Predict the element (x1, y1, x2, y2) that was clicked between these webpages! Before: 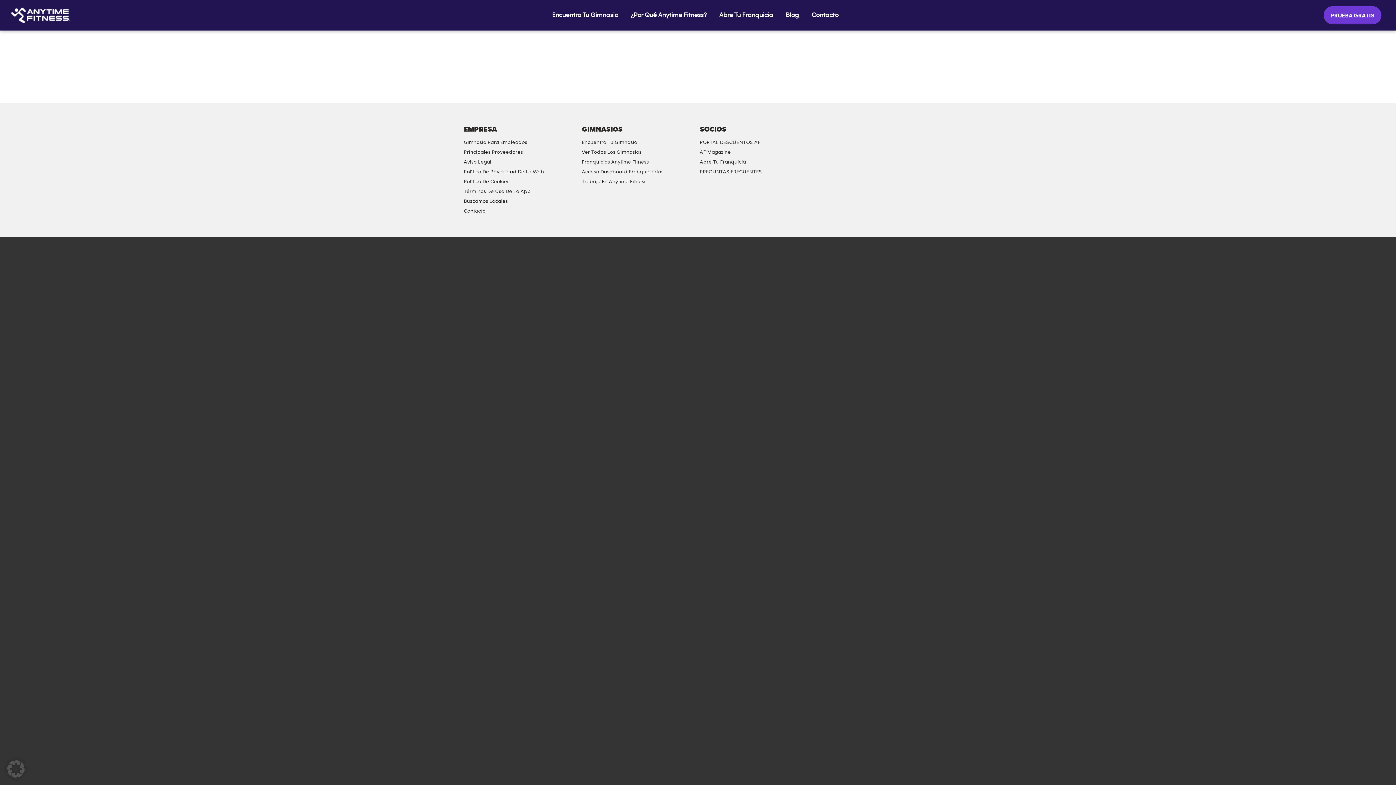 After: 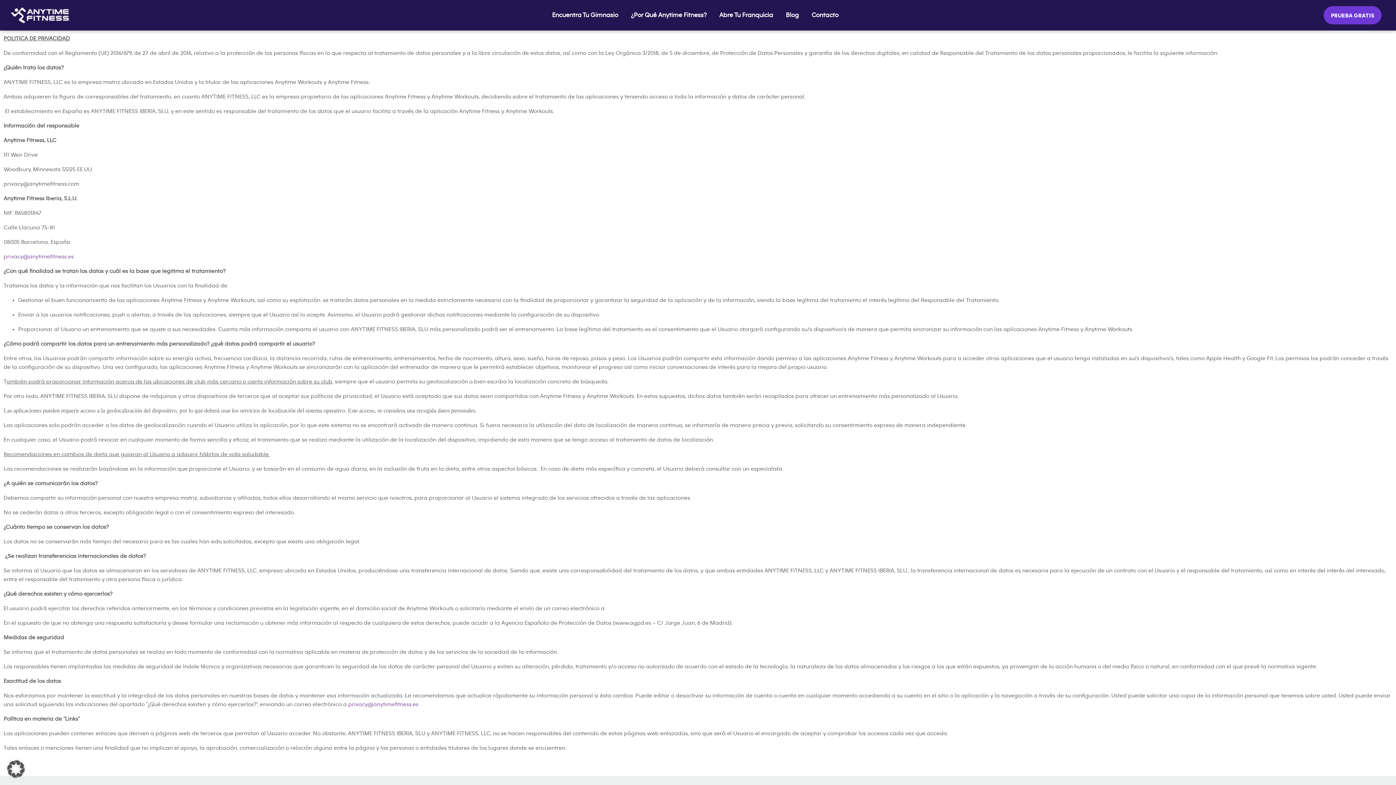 Action: bbox: (460, 186, 534, 196) label: Términos De Uso De La App